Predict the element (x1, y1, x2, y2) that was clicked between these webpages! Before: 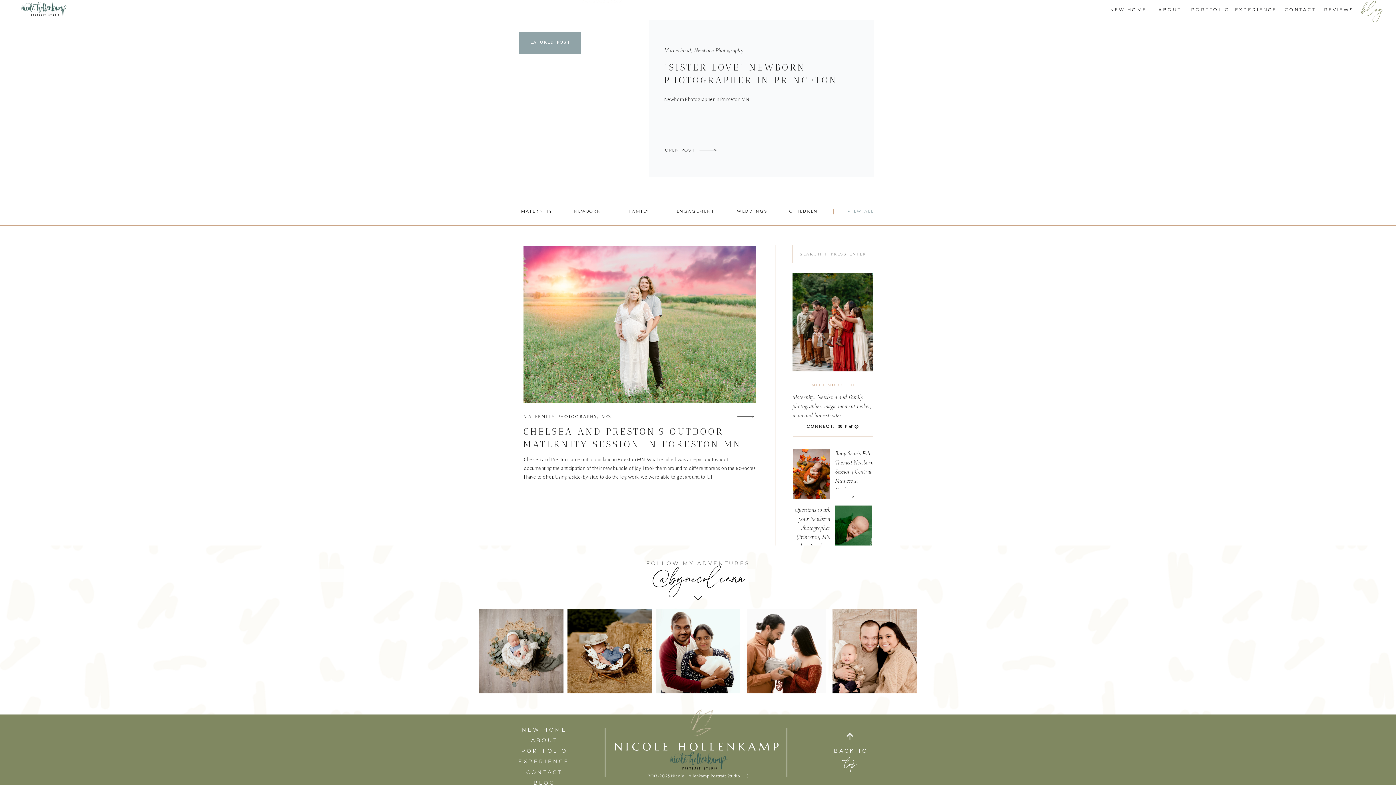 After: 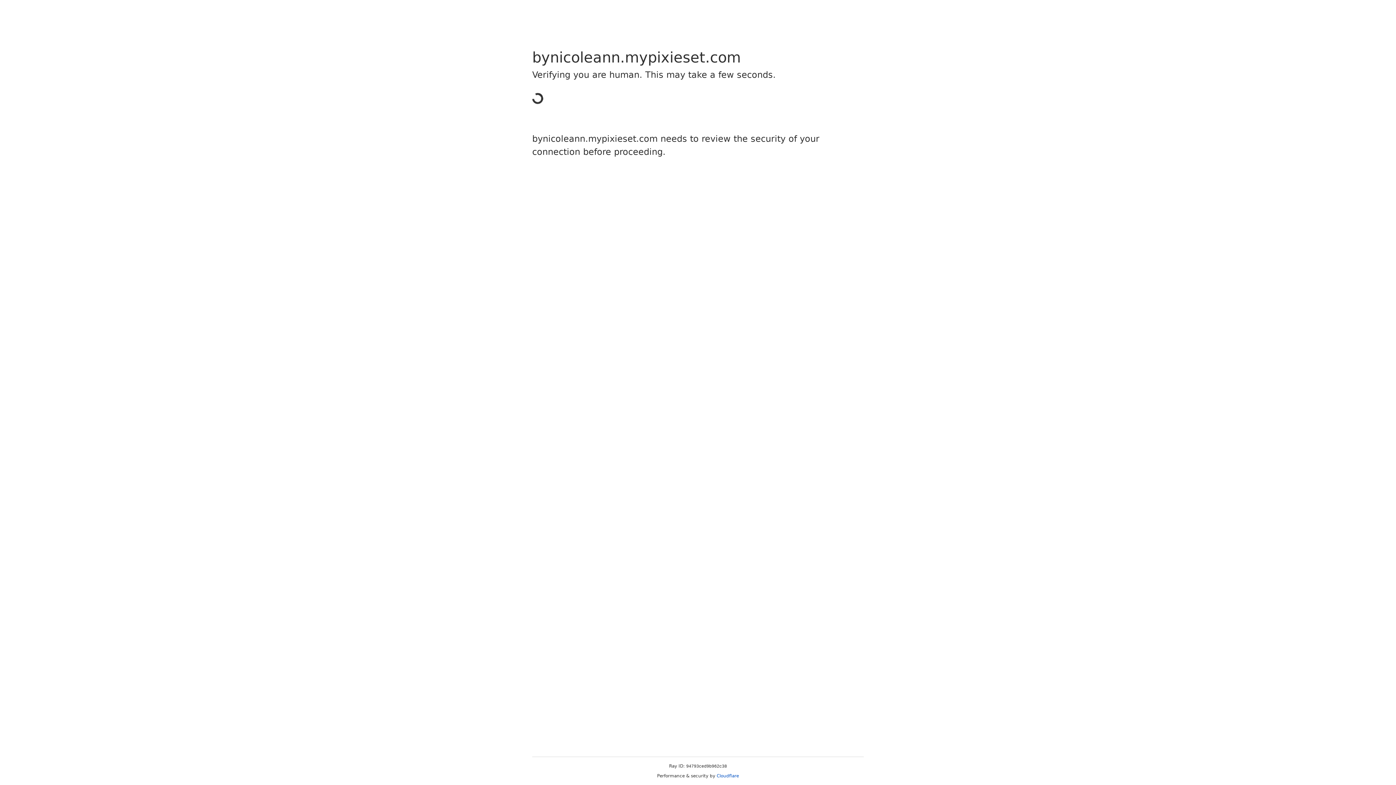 Action: bbox: (517, 746, 571, 753) label: PORTFOLIO